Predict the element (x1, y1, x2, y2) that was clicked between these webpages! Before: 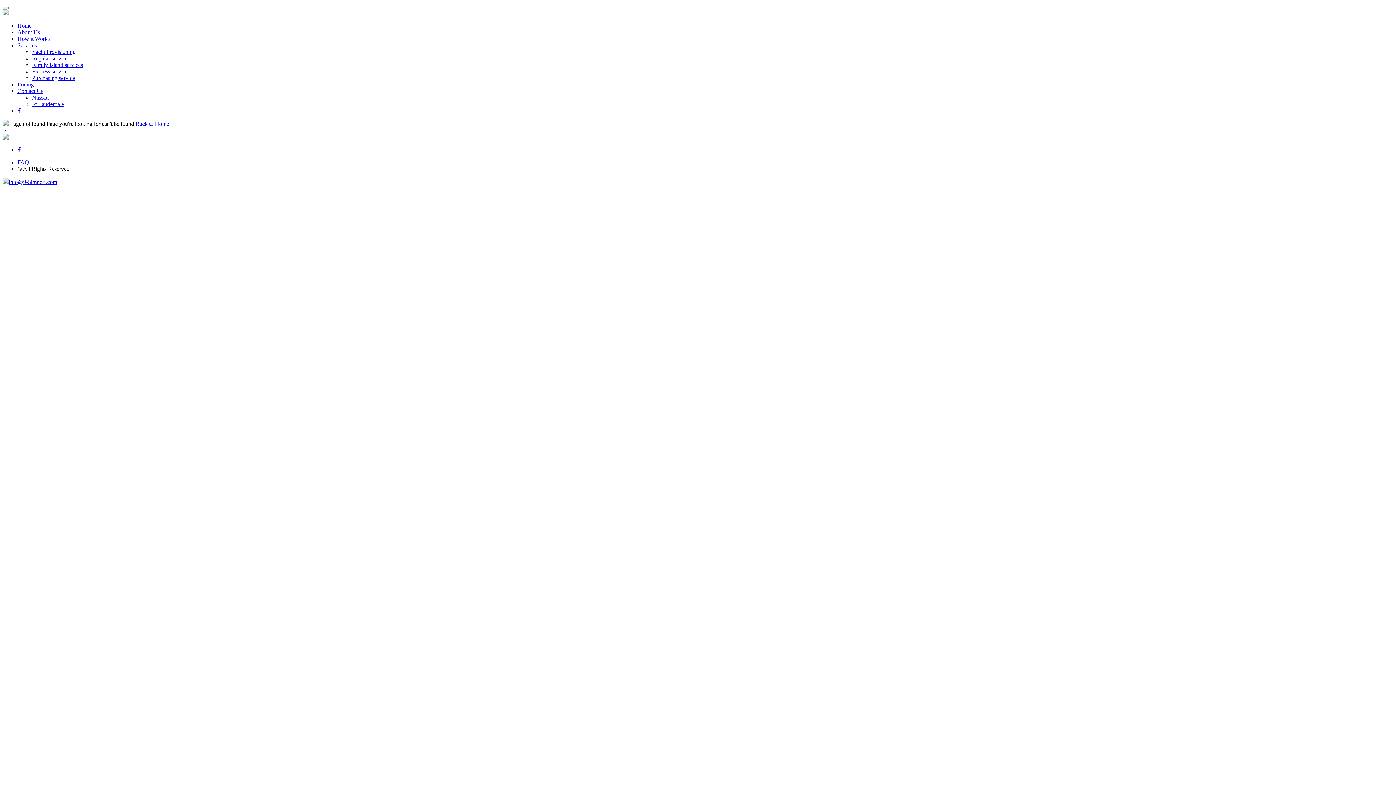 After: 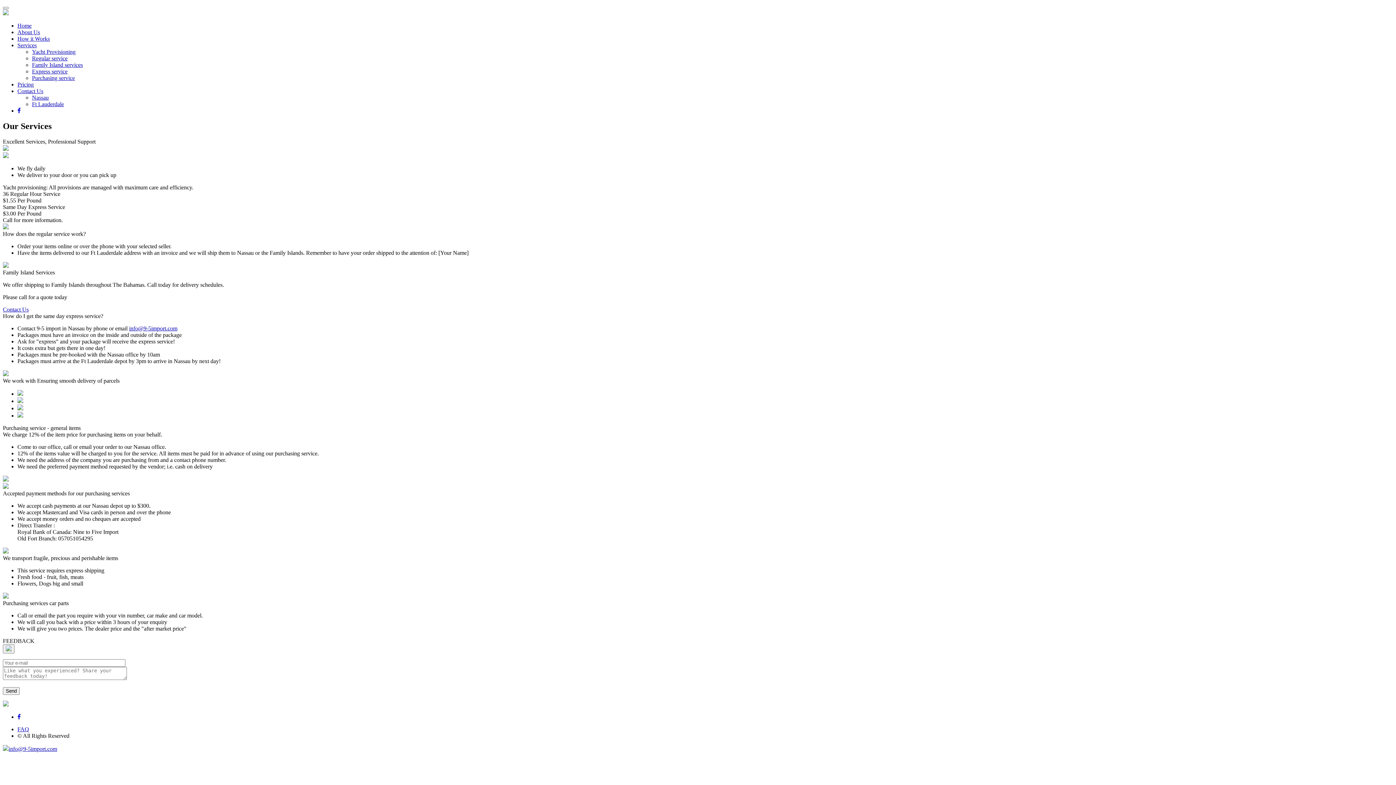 Action: label: Services bbox: (17, 42, 36, 48)